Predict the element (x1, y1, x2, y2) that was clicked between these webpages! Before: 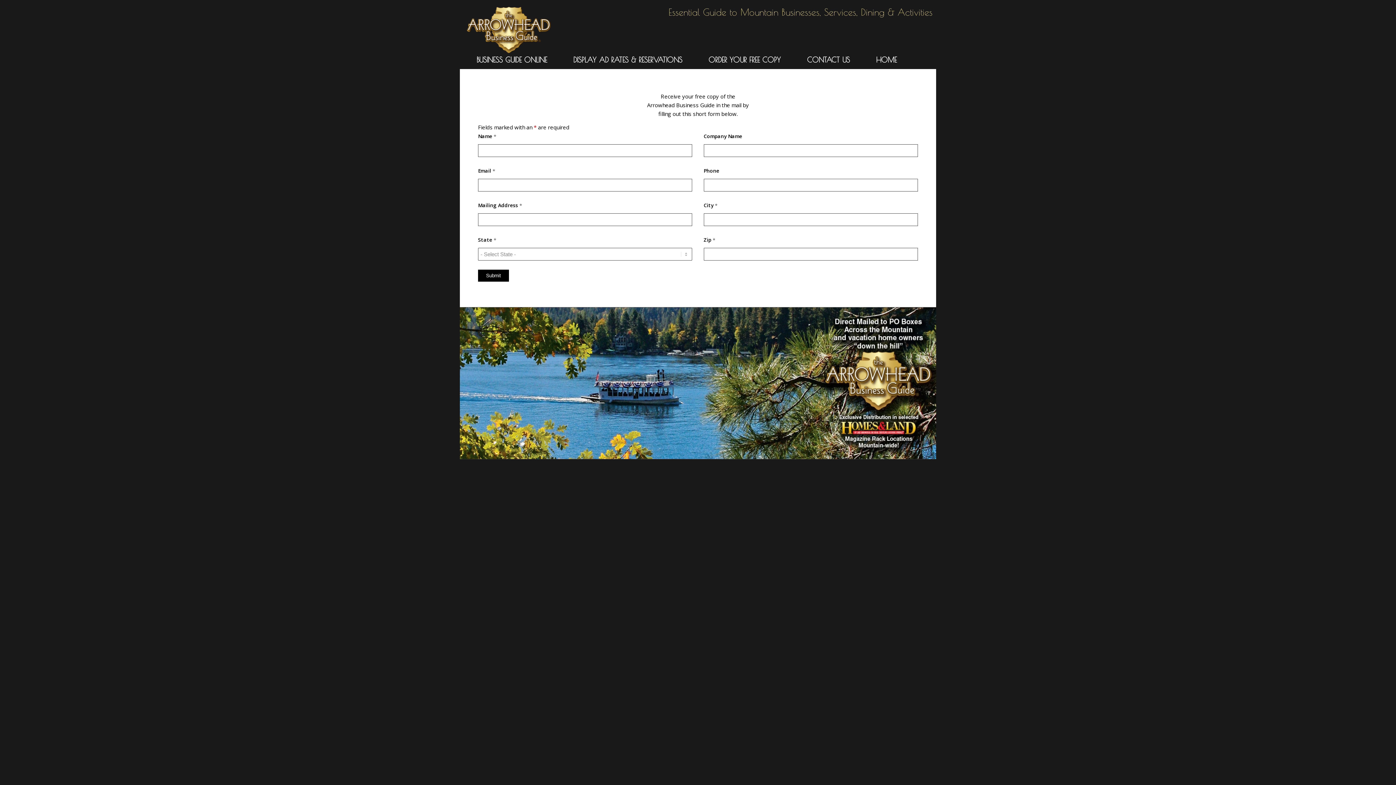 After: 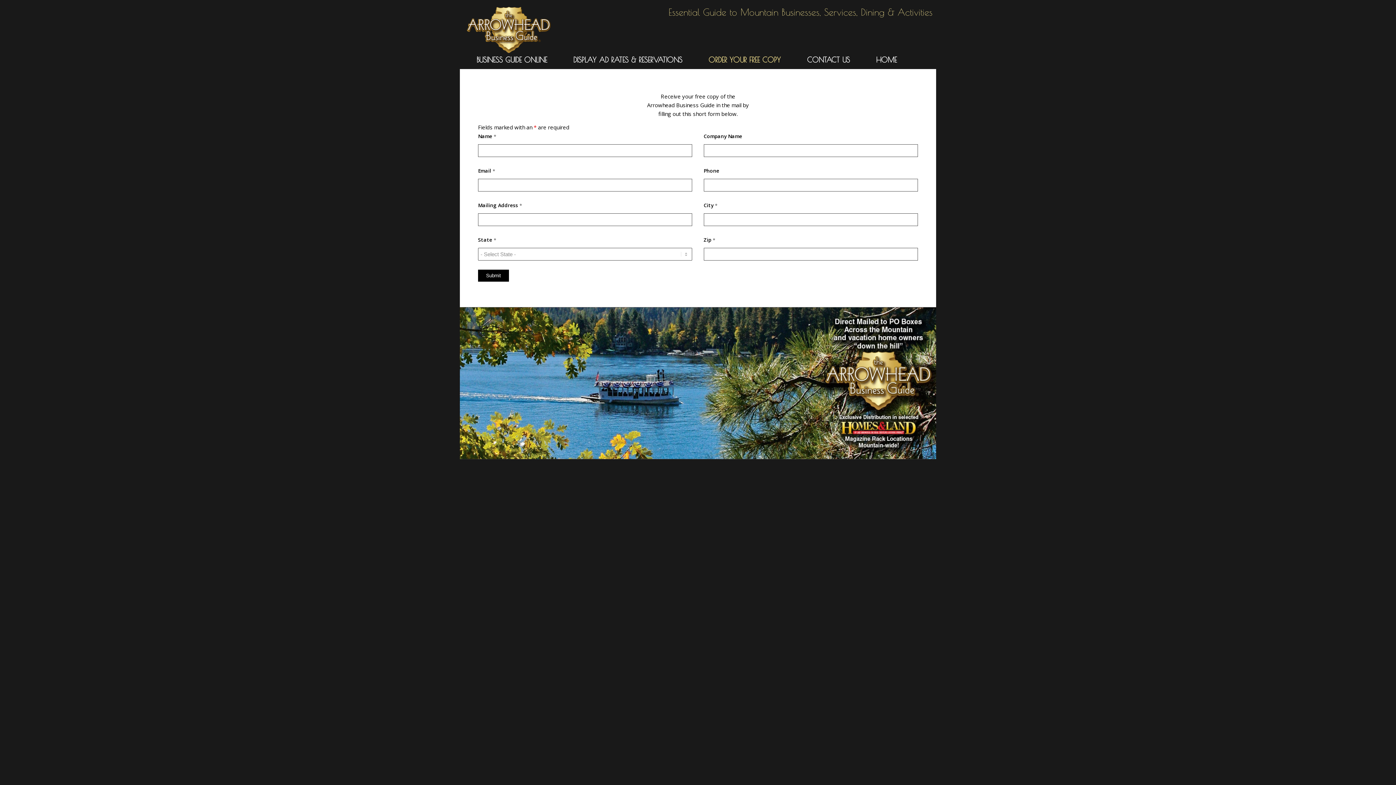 Action: bbox: (704, 50, 785, 69) label: ORDER YOUR FREE COPY